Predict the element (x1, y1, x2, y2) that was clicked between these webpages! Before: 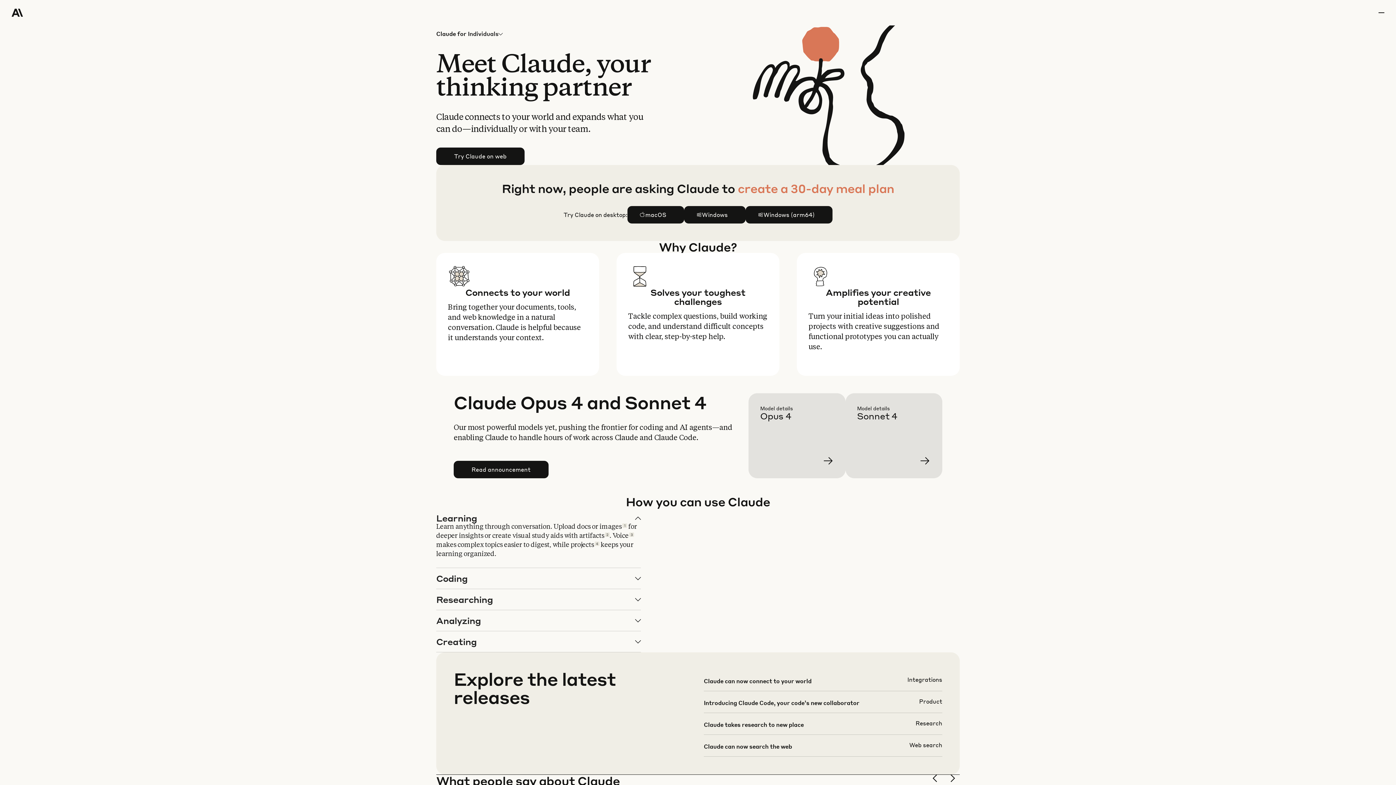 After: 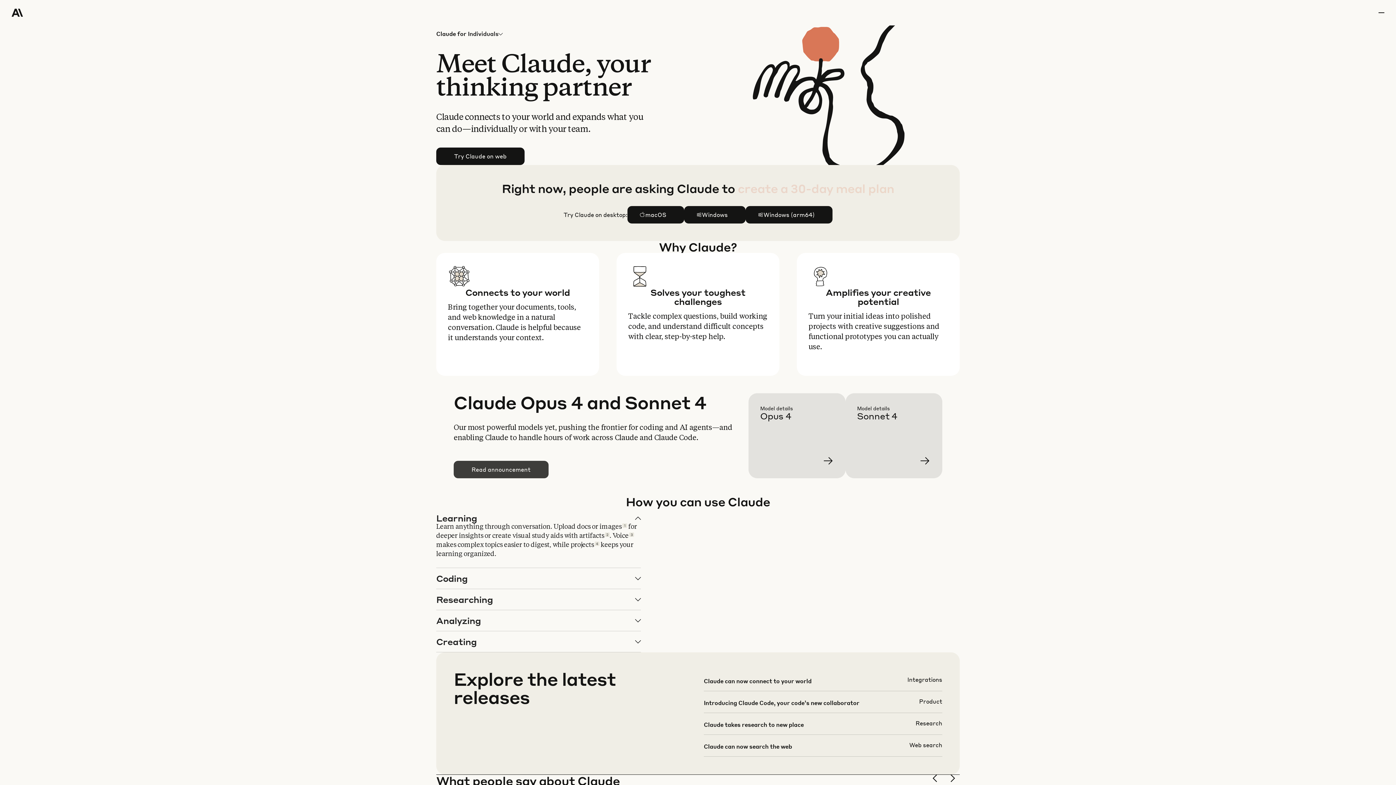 Action: label: Read announcement bbox: (454, 461, 548, 478)